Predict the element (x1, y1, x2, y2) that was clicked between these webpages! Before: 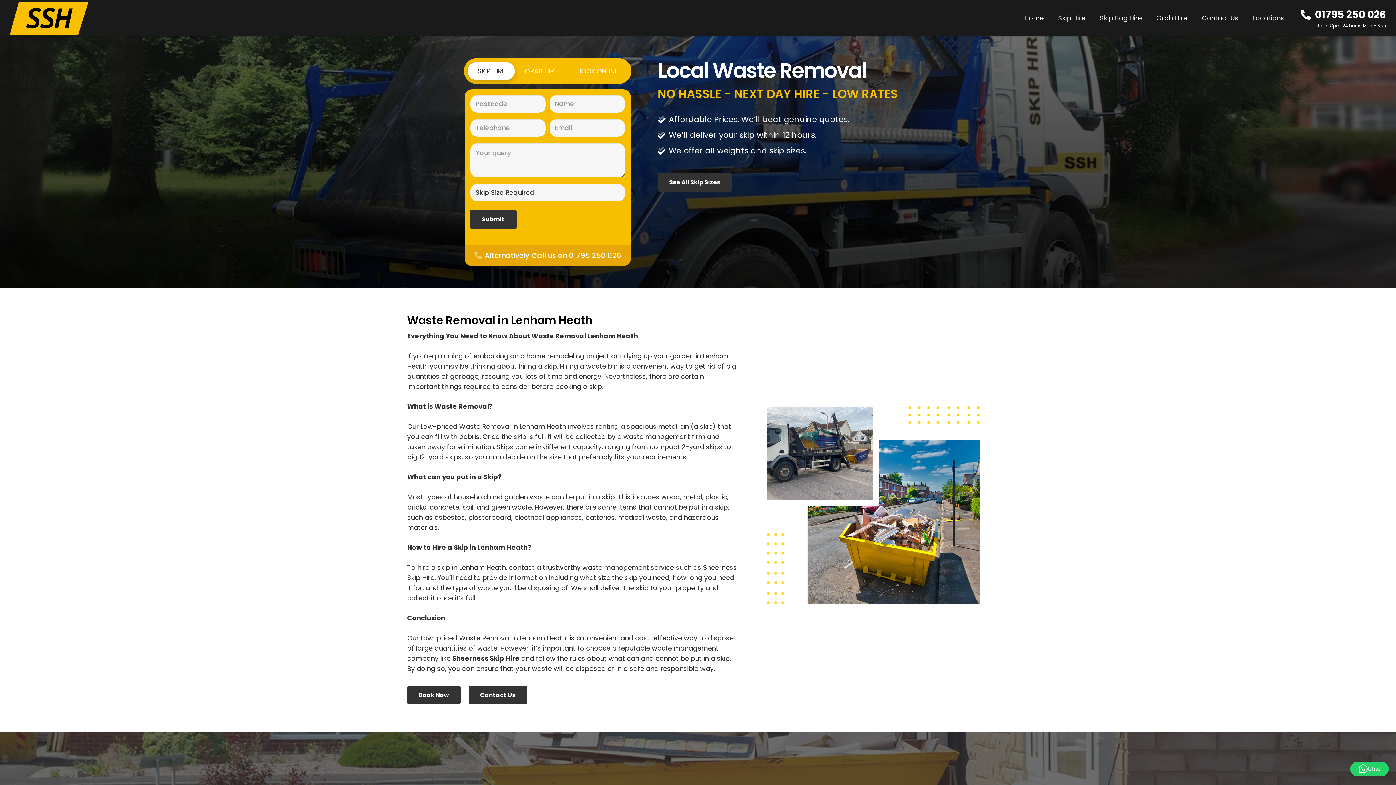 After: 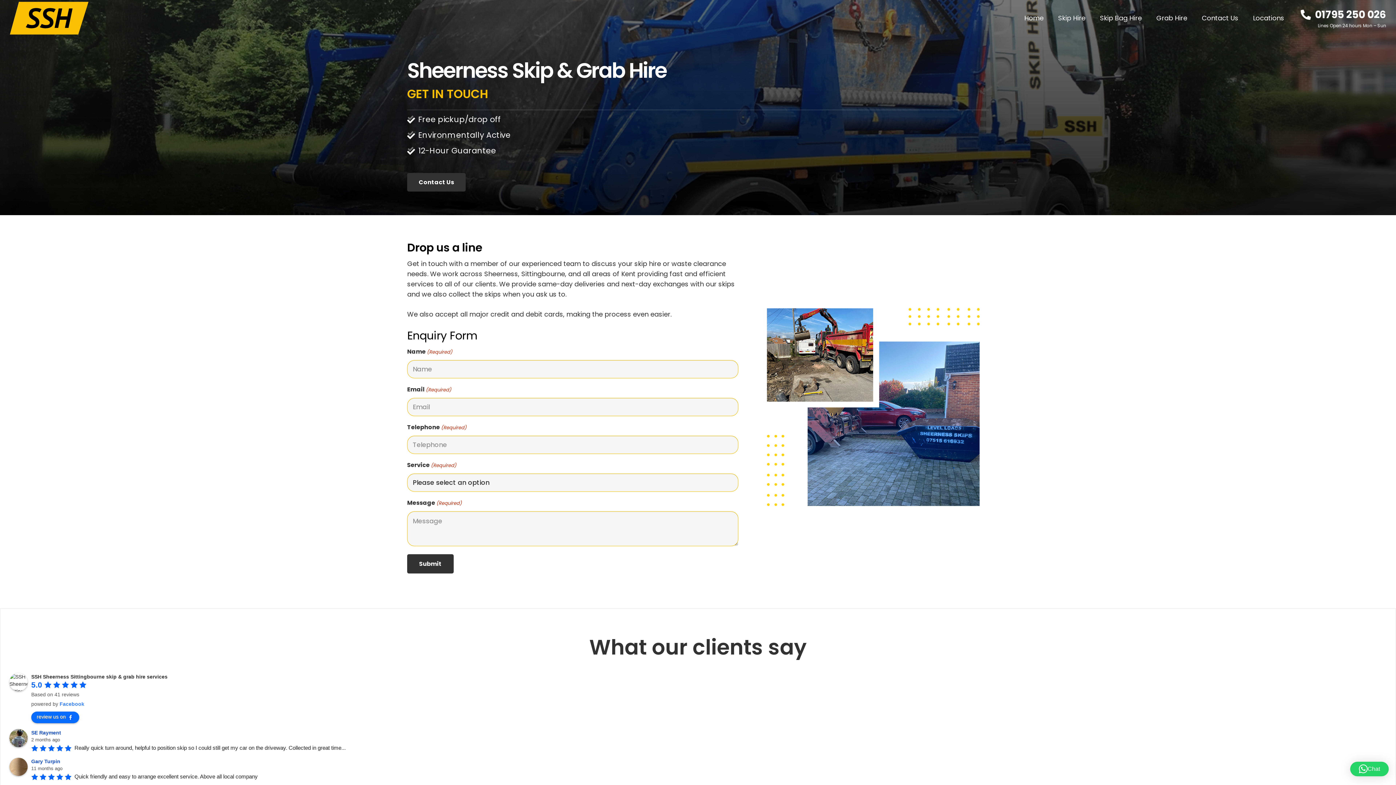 Action: bbox: (468, 686, 527, 704) label: Contact Us